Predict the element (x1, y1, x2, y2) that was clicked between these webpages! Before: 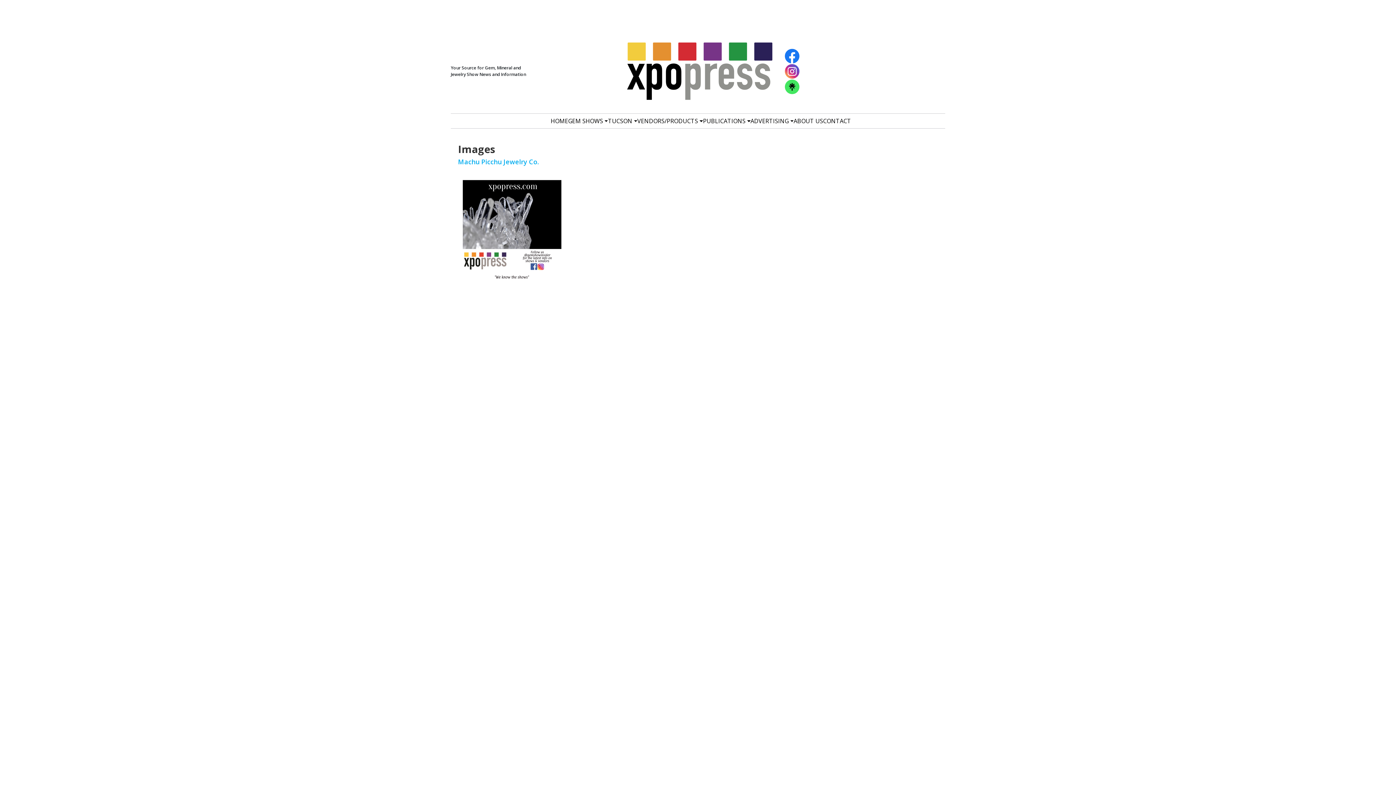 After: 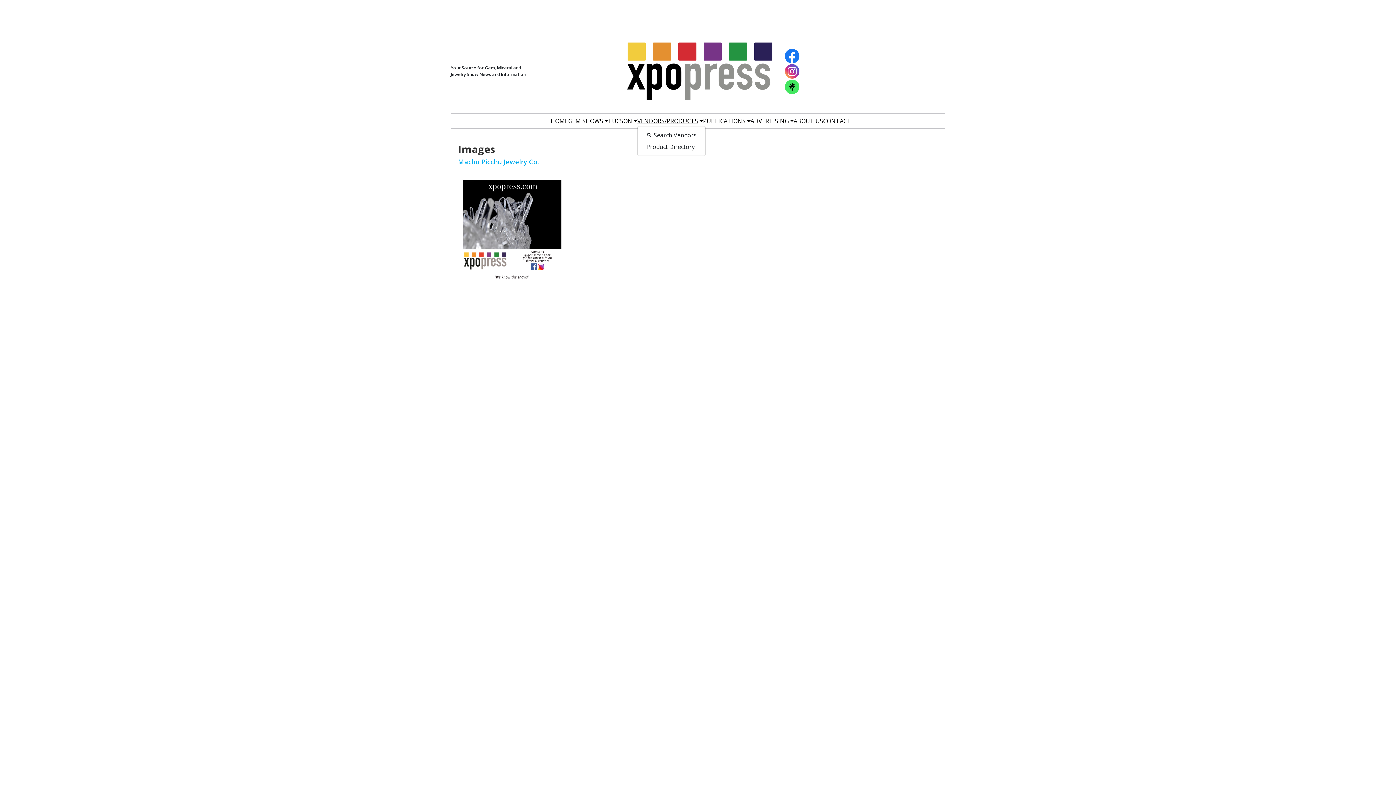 Action: label: VENDORS/PRODUCTS bbox: (637, 116, 703, 125)